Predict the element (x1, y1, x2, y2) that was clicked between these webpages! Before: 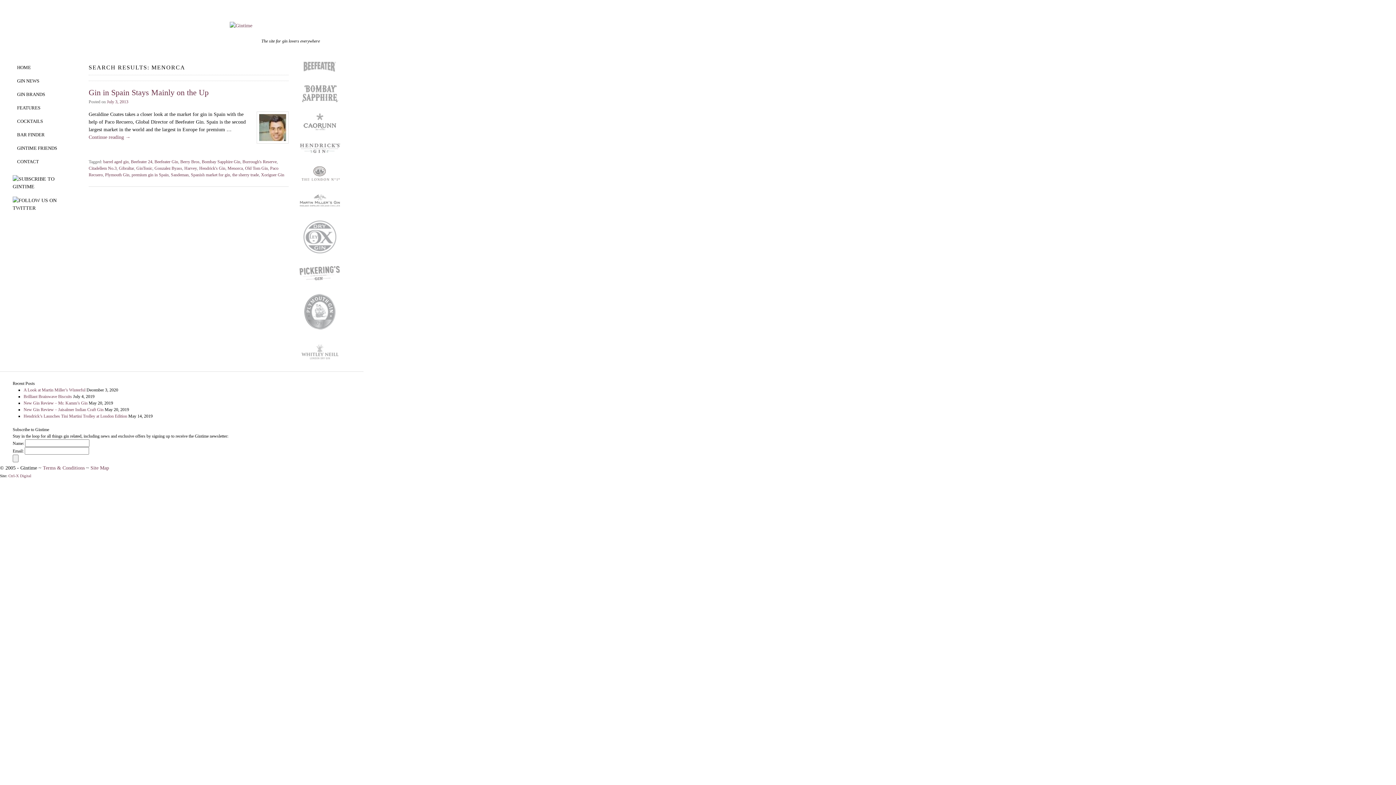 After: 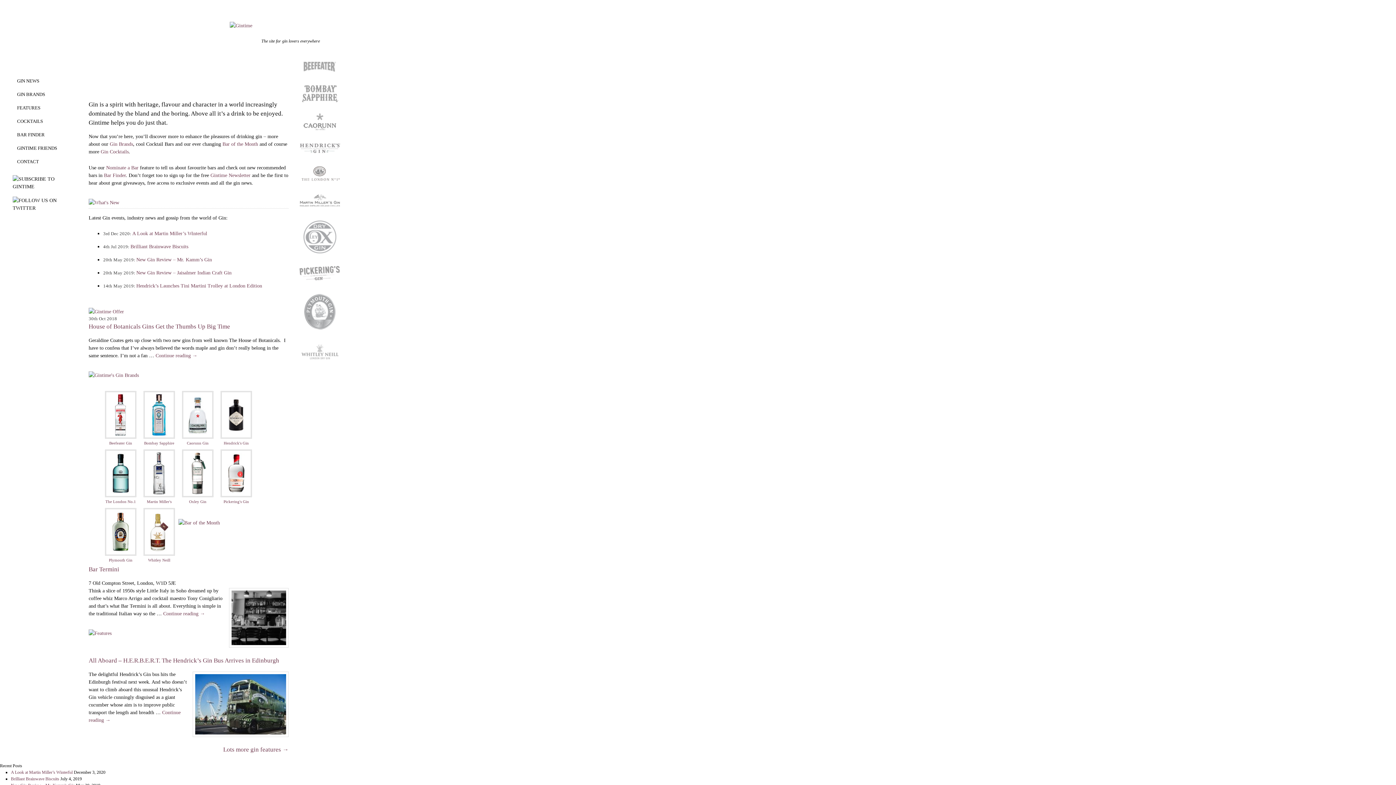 Action: label: HOME bbox: (12, 61, 80, 73)